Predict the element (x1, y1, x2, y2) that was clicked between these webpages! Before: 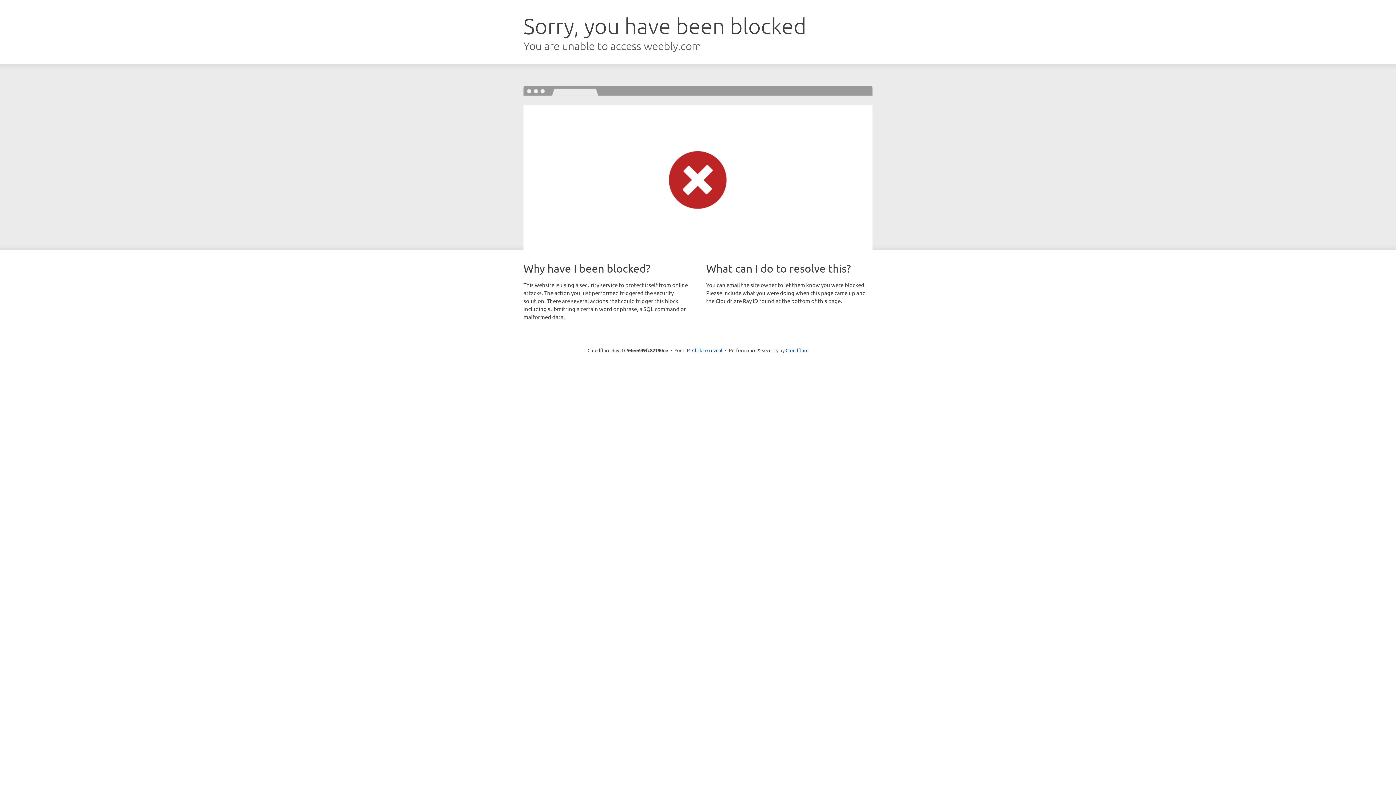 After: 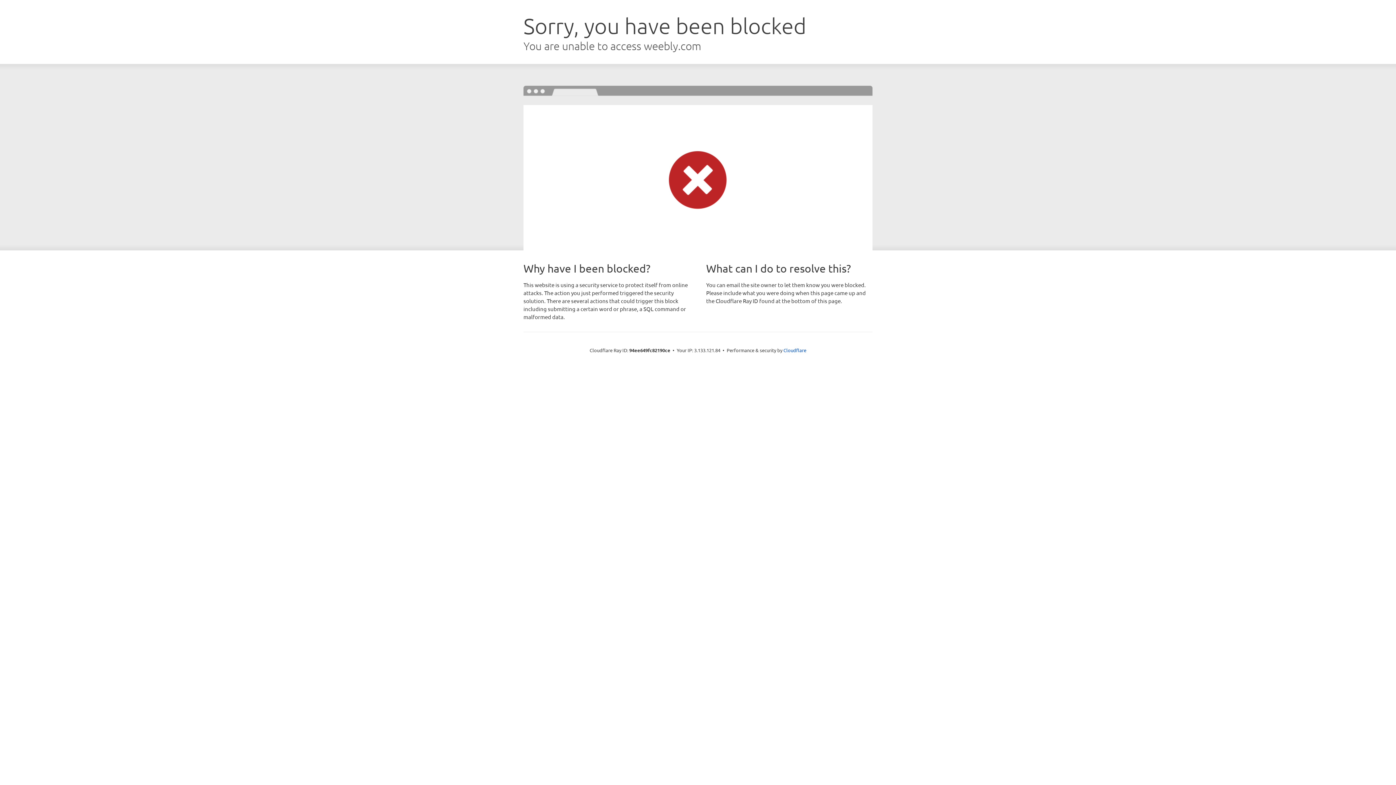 Action: label: Click to reveal bbox: (692, 346, 722, 353)